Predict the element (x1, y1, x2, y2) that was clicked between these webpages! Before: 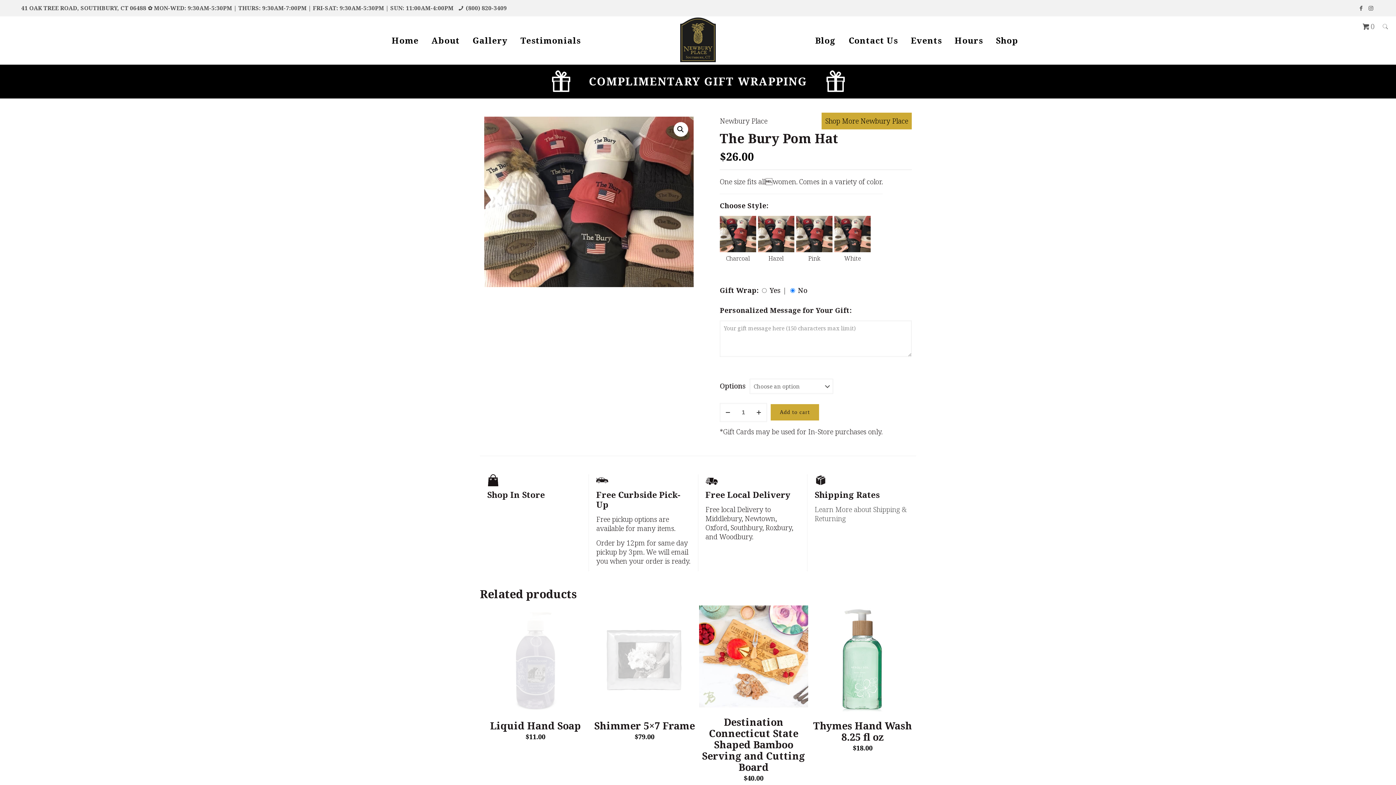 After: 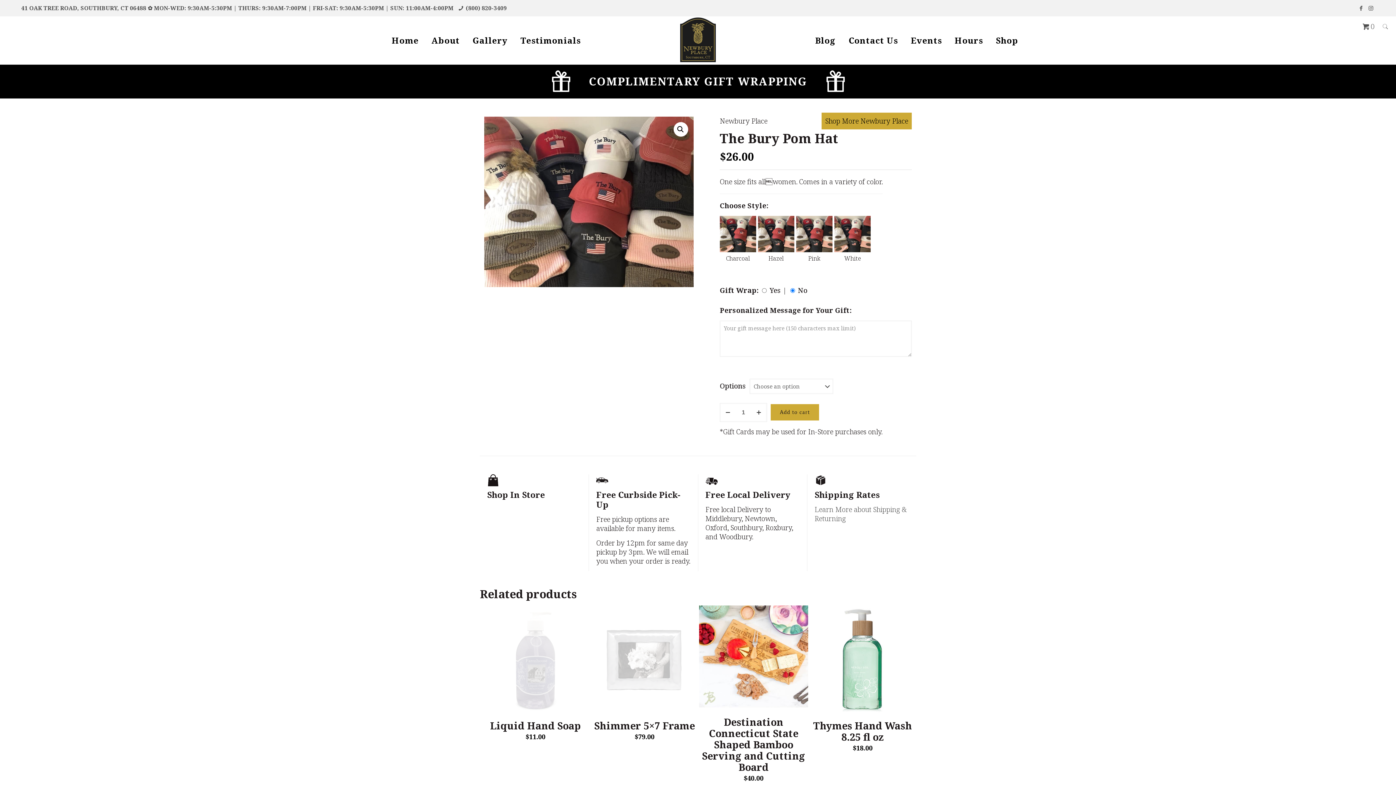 Action: bbox: (1367, 4, 1375, 11)